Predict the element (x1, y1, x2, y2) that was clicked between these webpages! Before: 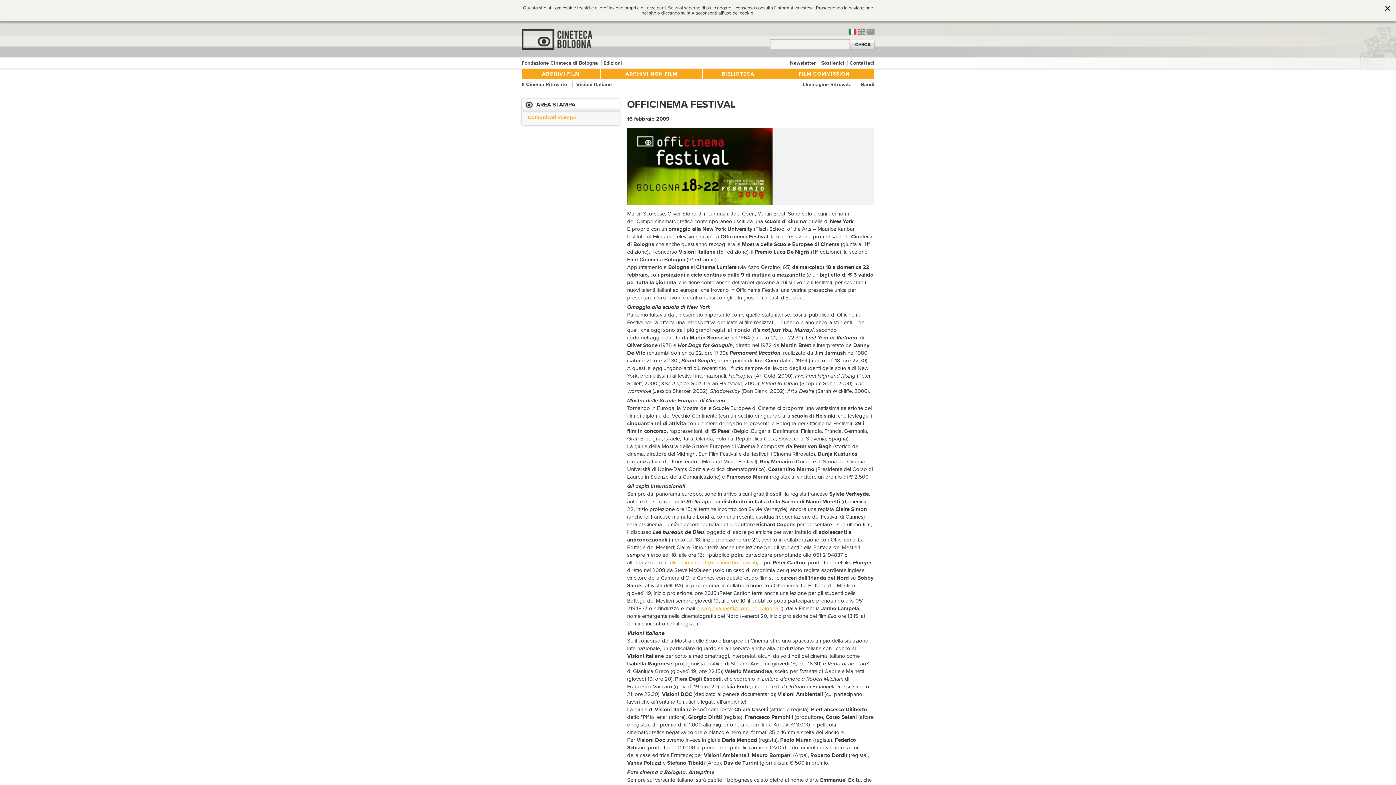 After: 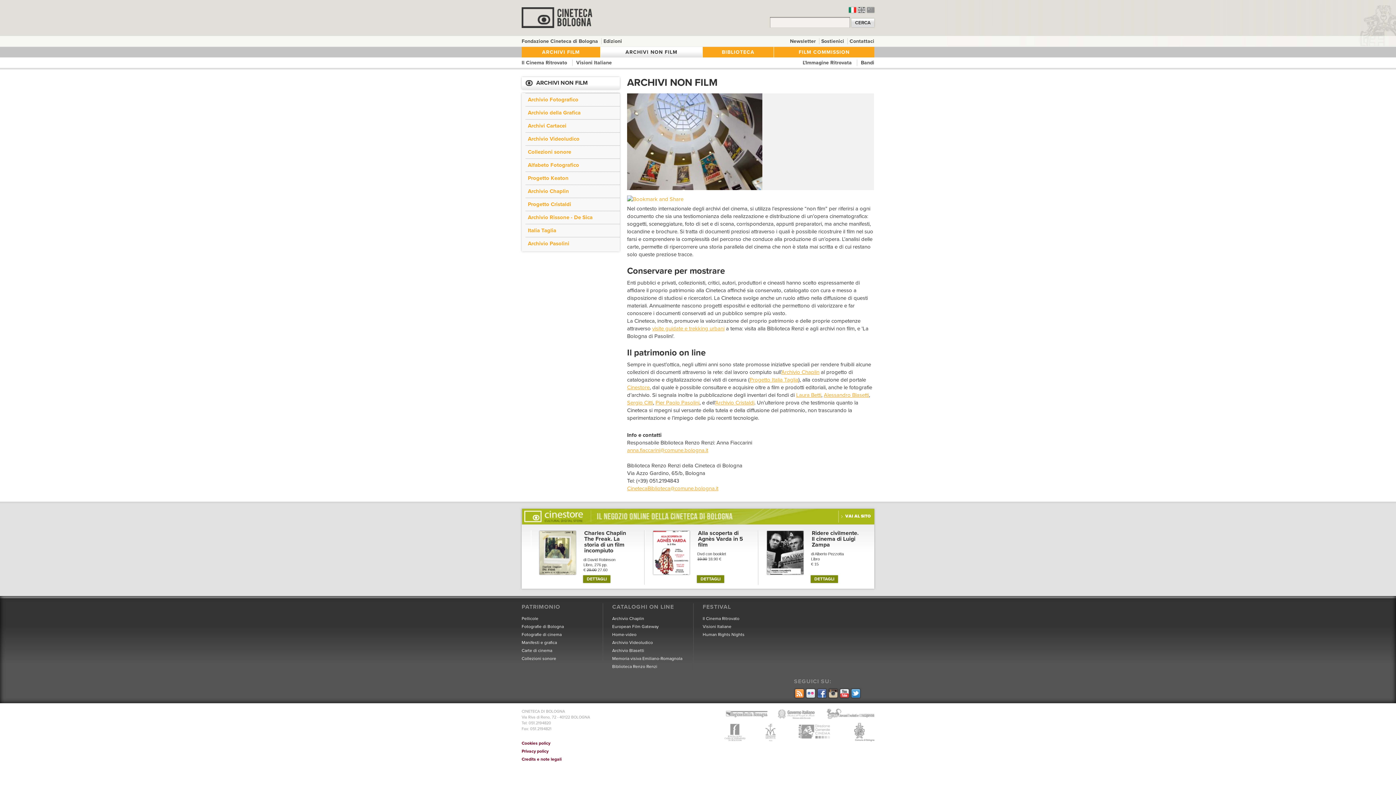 Action: label: ARCHIVI NON FILM bbox: (620, 68, 683, 79)